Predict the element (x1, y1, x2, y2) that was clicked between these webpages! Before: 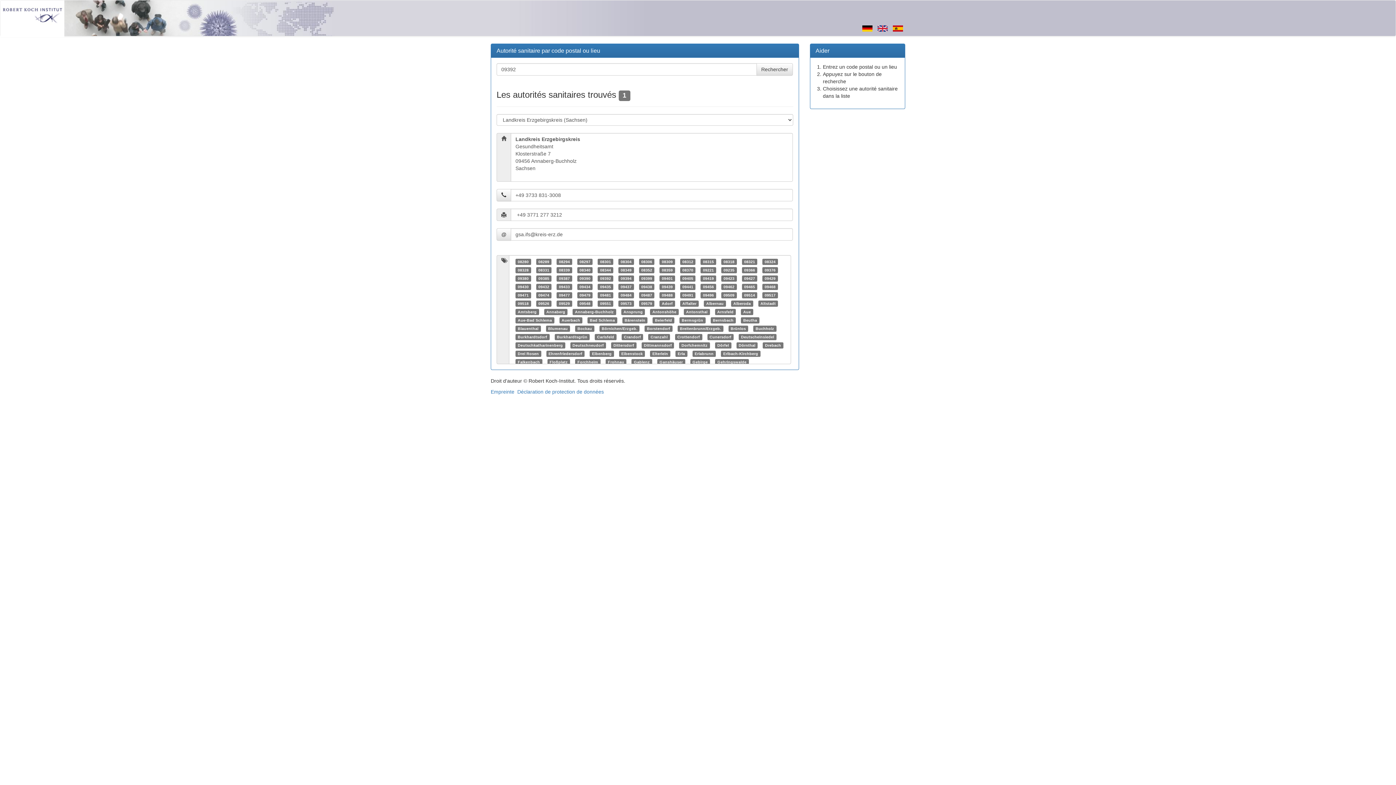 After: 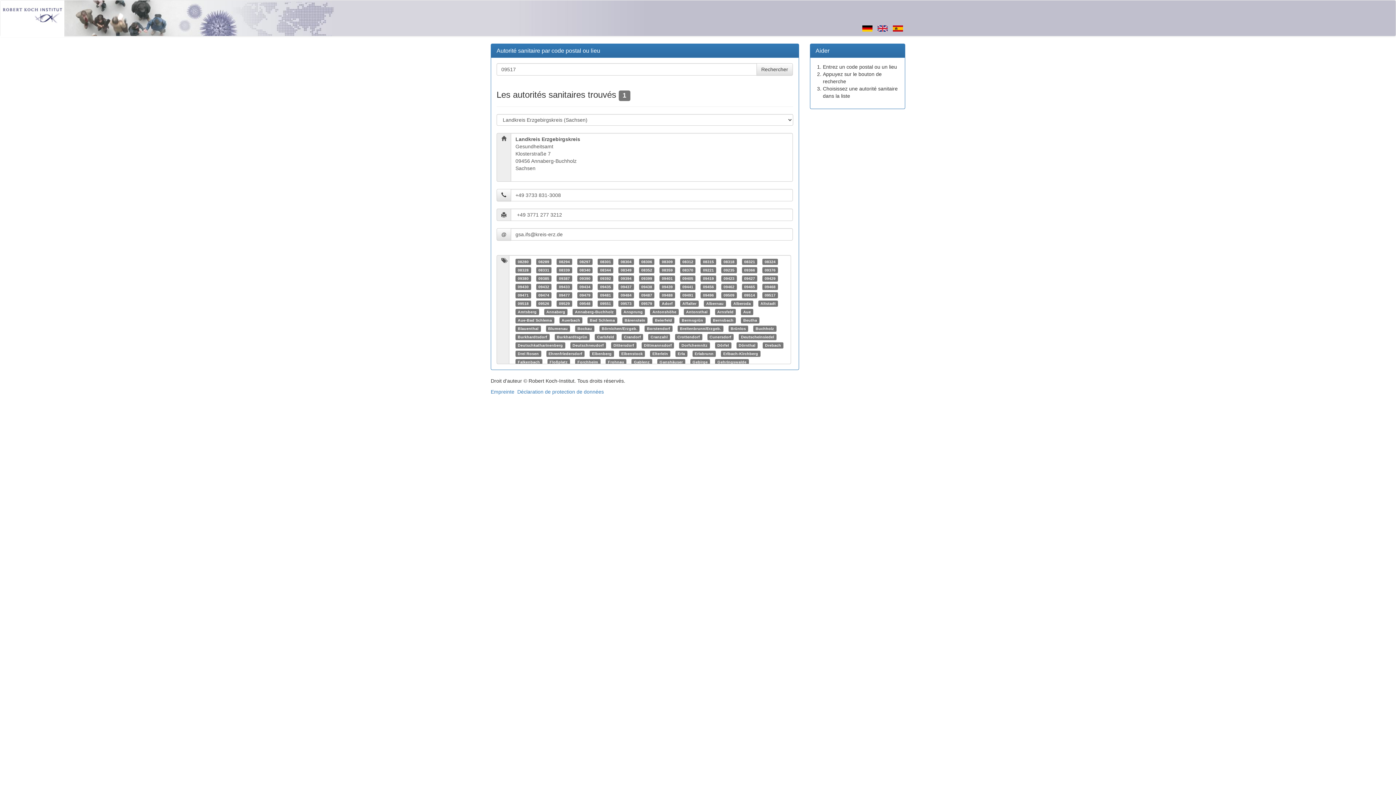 Action: label: 09517 bbox: (764, 293, 775, 297)